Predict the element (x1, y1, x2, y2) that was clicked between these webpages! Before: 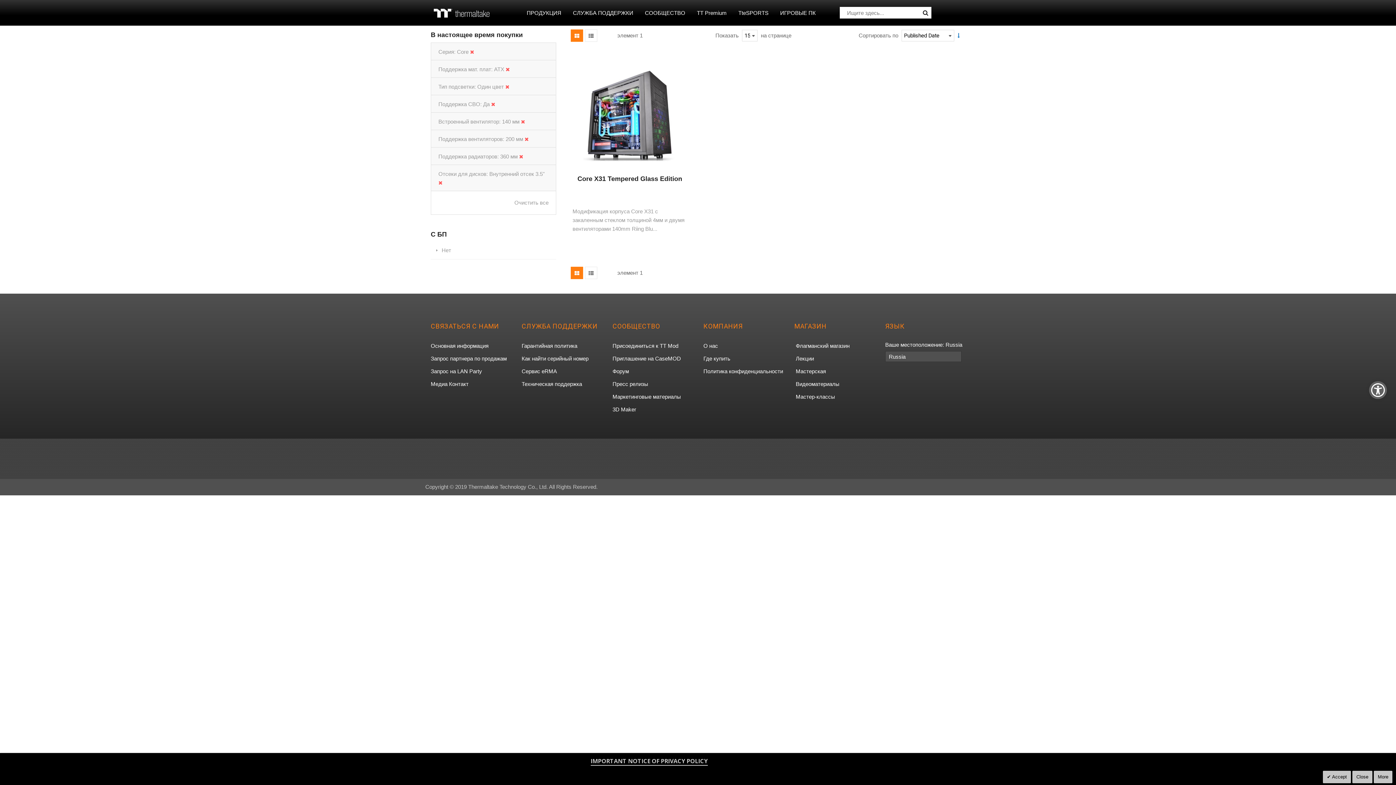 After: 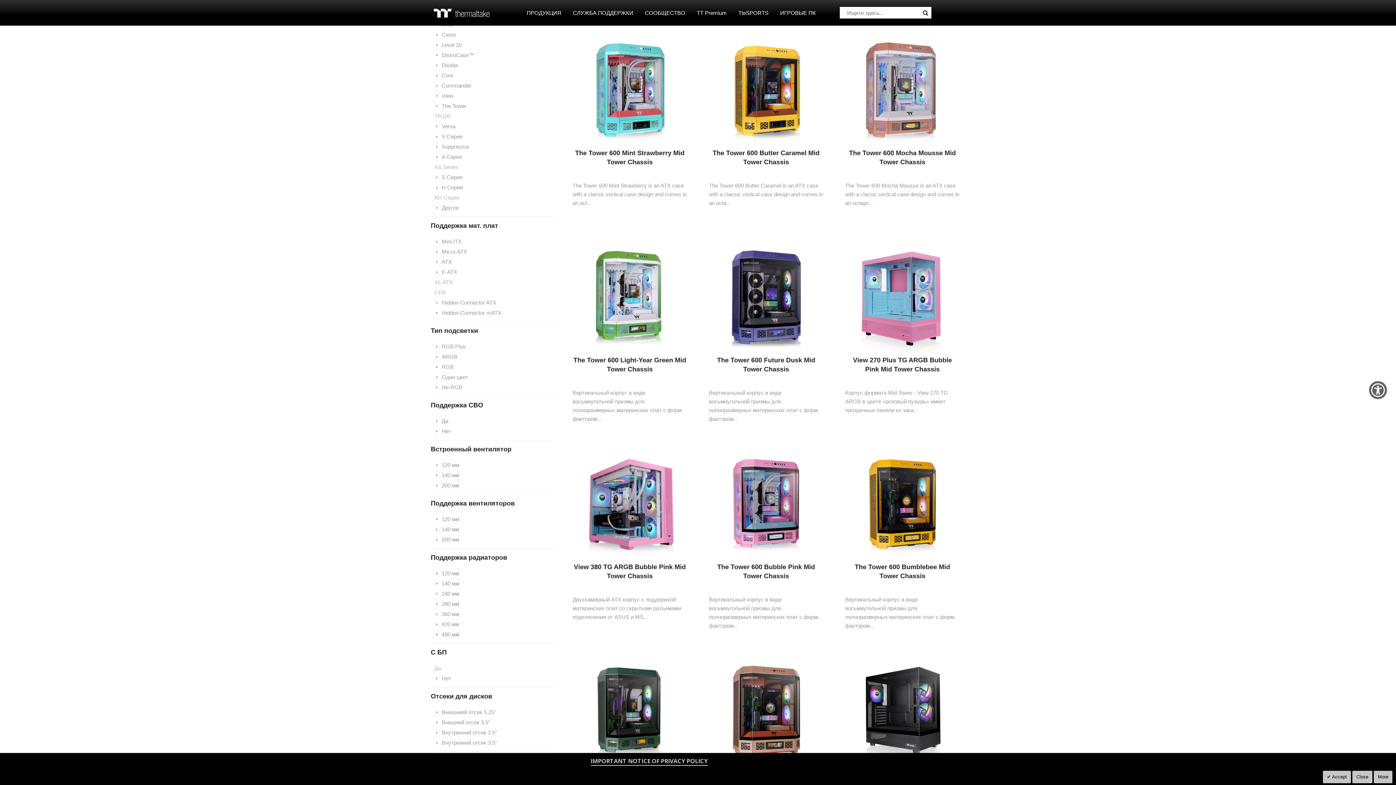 Action: label: Очистить все bbox: (514, 199, 548, 205)